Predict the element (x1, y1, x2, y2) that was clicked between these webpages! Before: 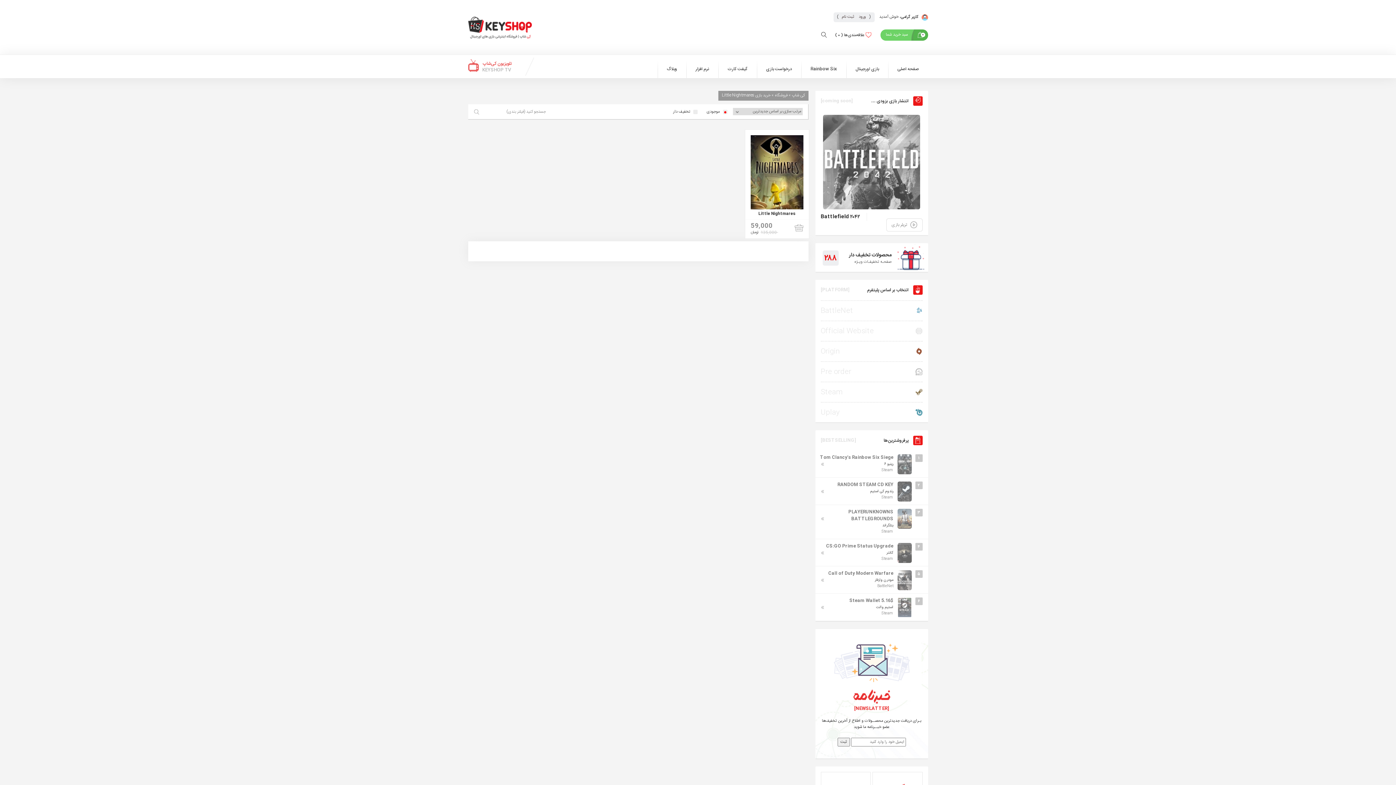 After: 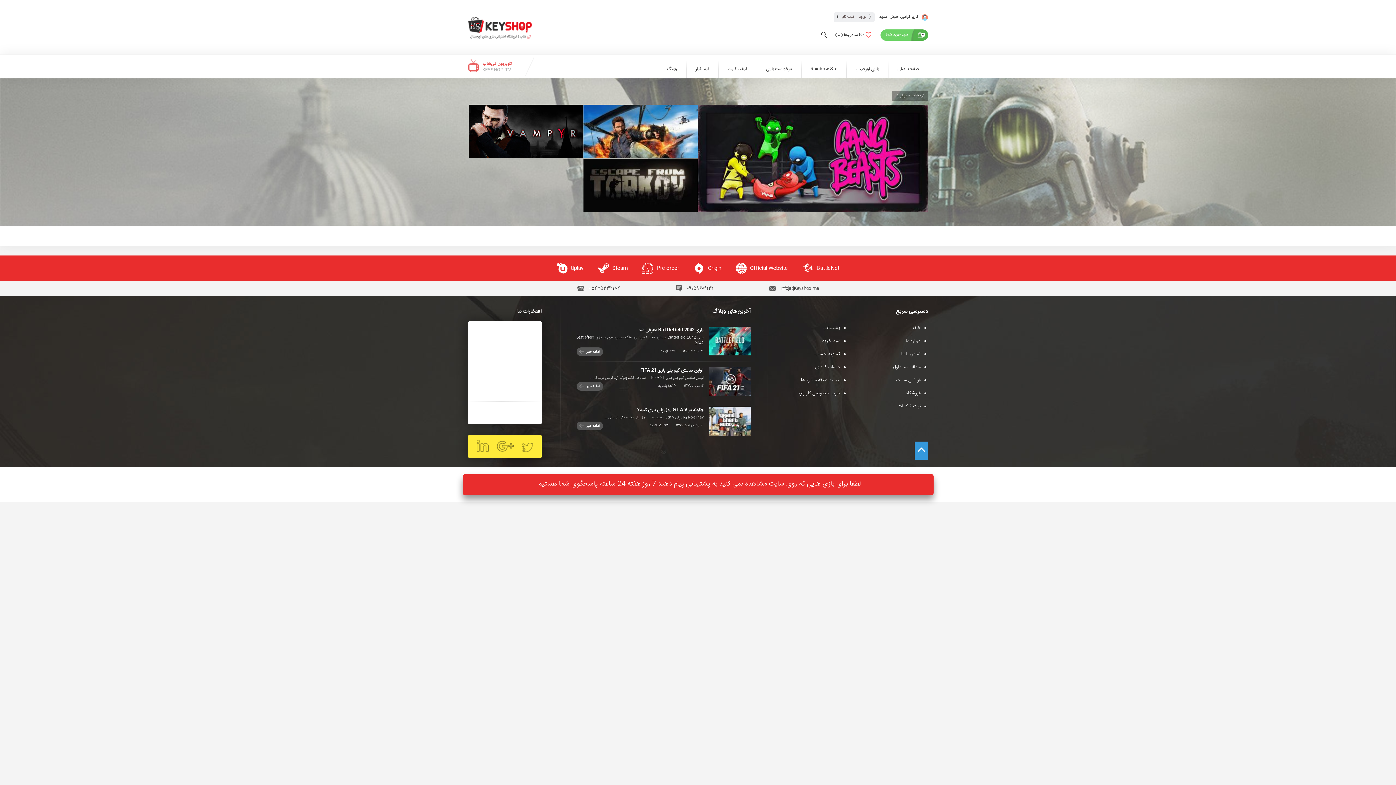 Action: bbox: (468, 56, 511, 77) label: تلویزیون کی‌شاپ
KEYSHOP TV